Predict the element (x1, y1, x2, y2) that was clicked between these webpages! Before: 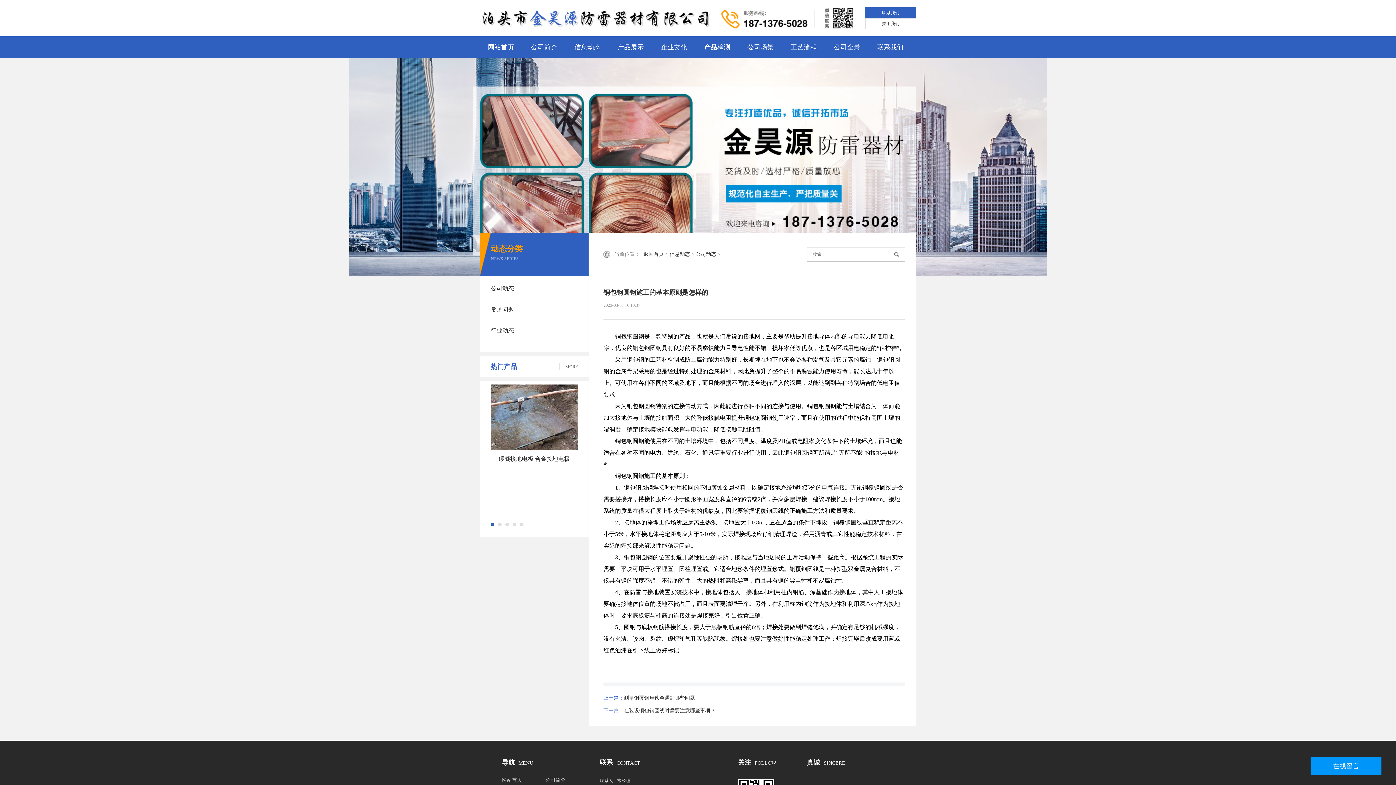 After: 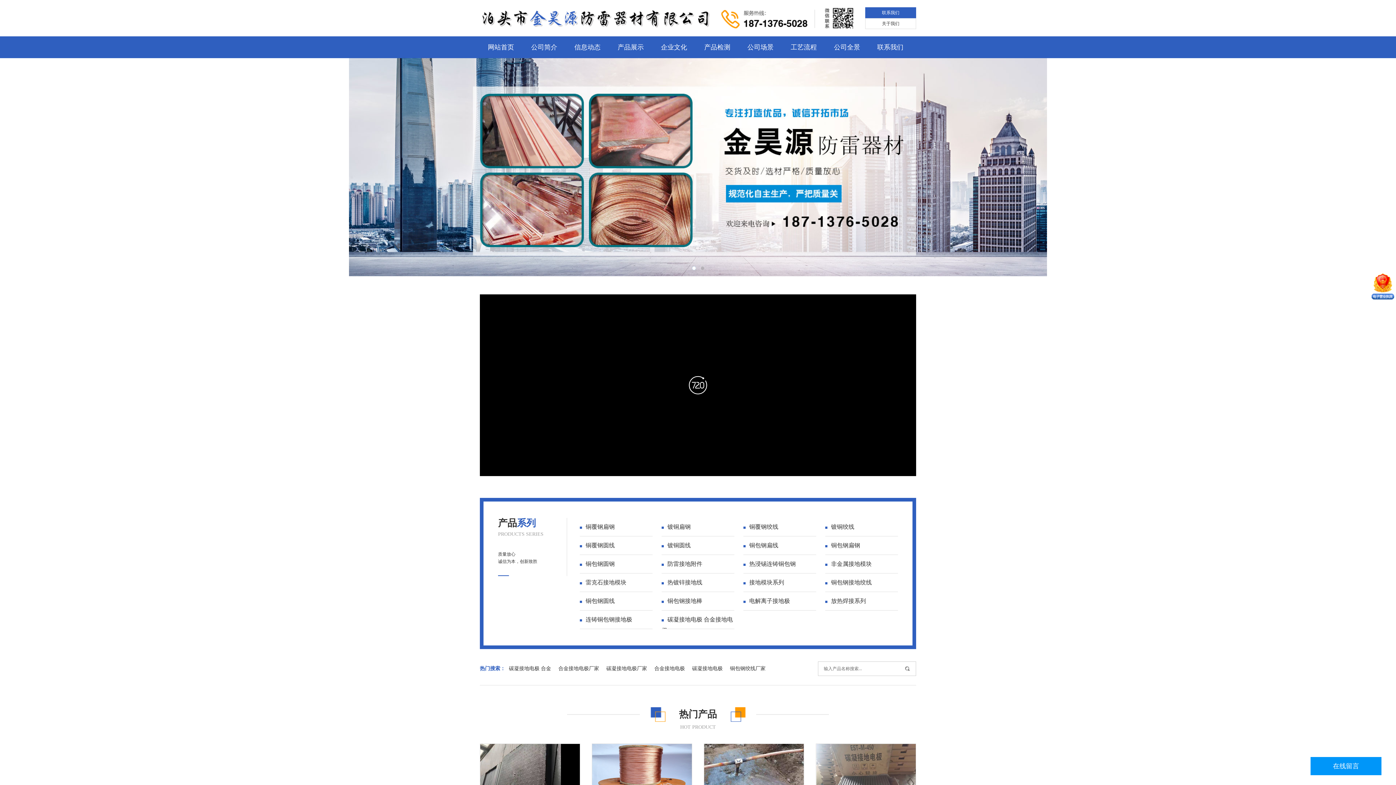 Action: label: 网站首页 bbox: (480, 36, 521, 58)